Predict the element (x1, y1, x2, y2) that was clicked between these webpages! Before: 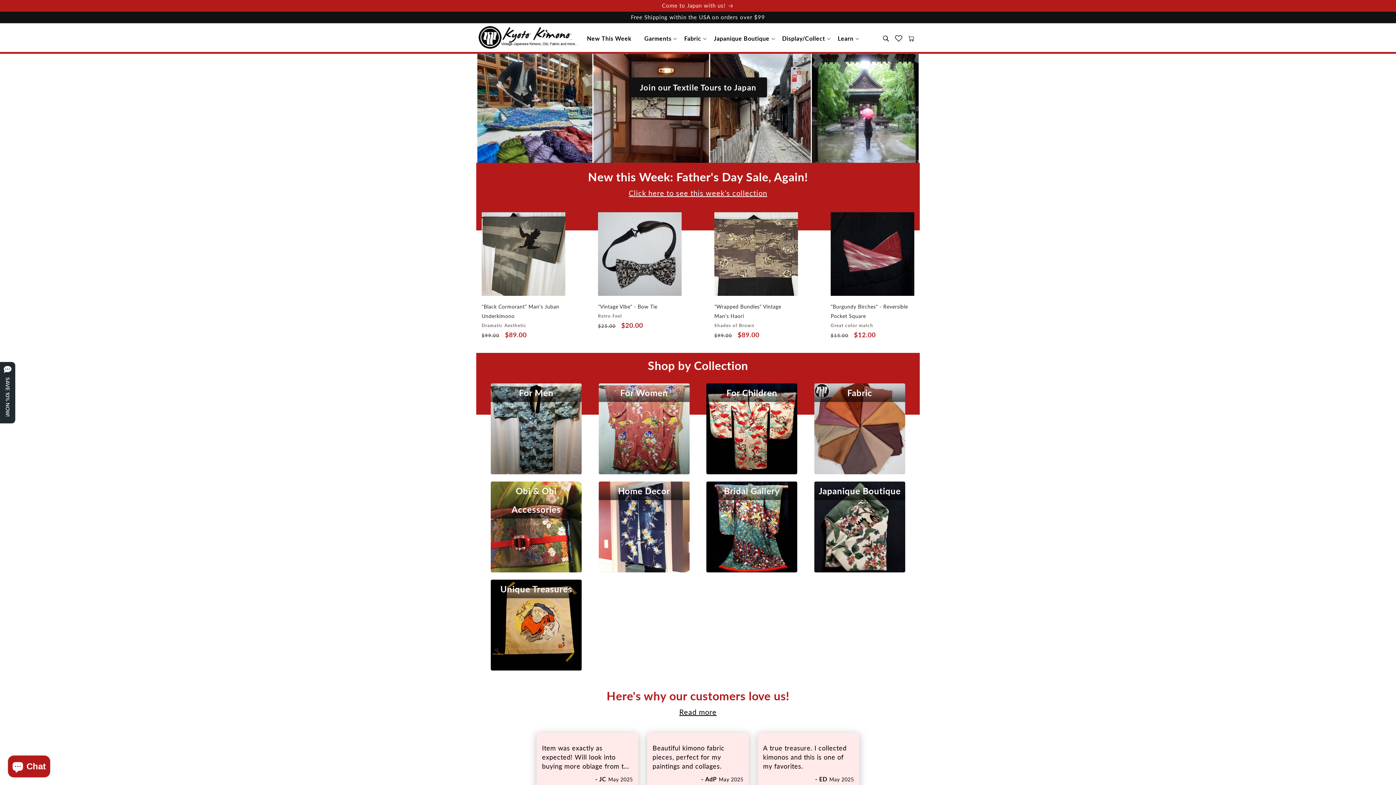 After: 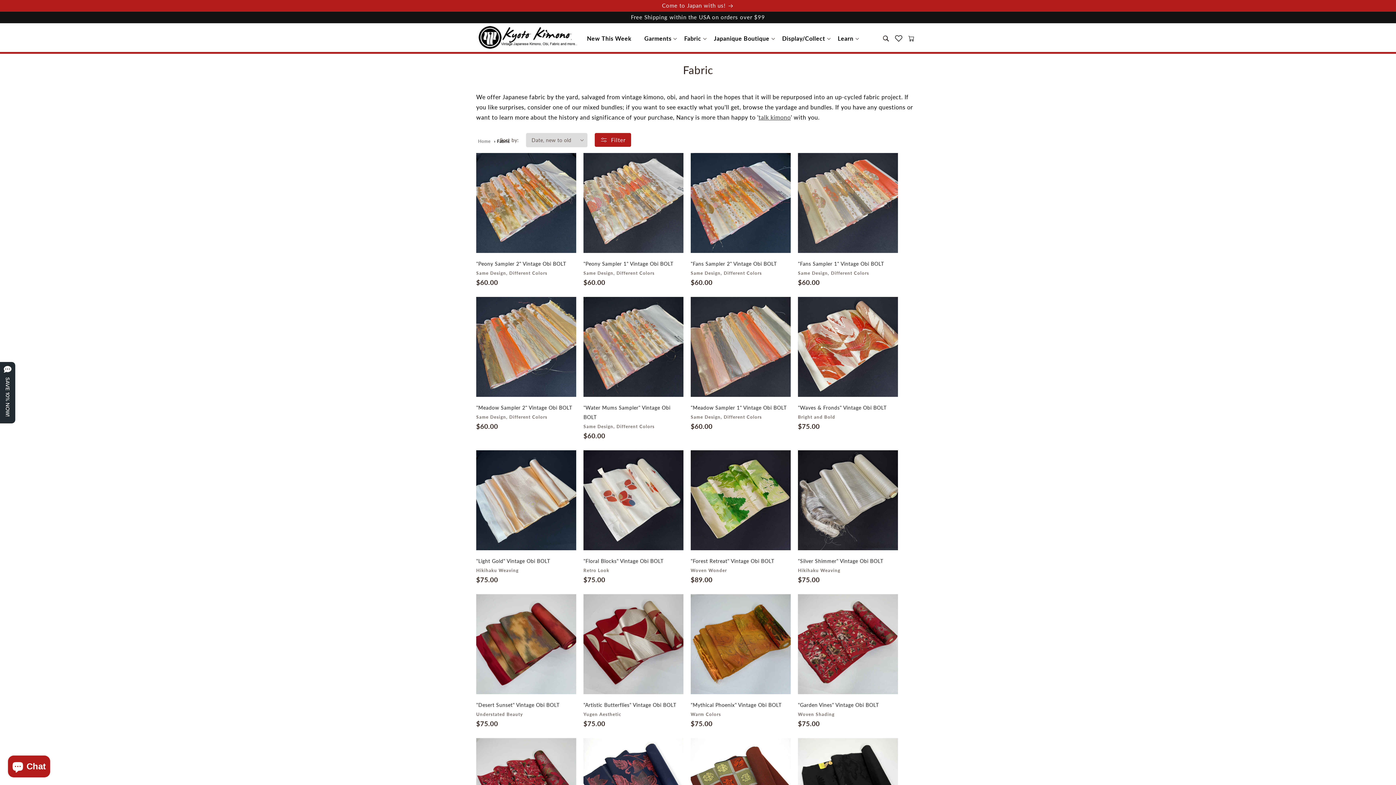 Action: bbox: (814, 383, 905, 402) label: Fabric